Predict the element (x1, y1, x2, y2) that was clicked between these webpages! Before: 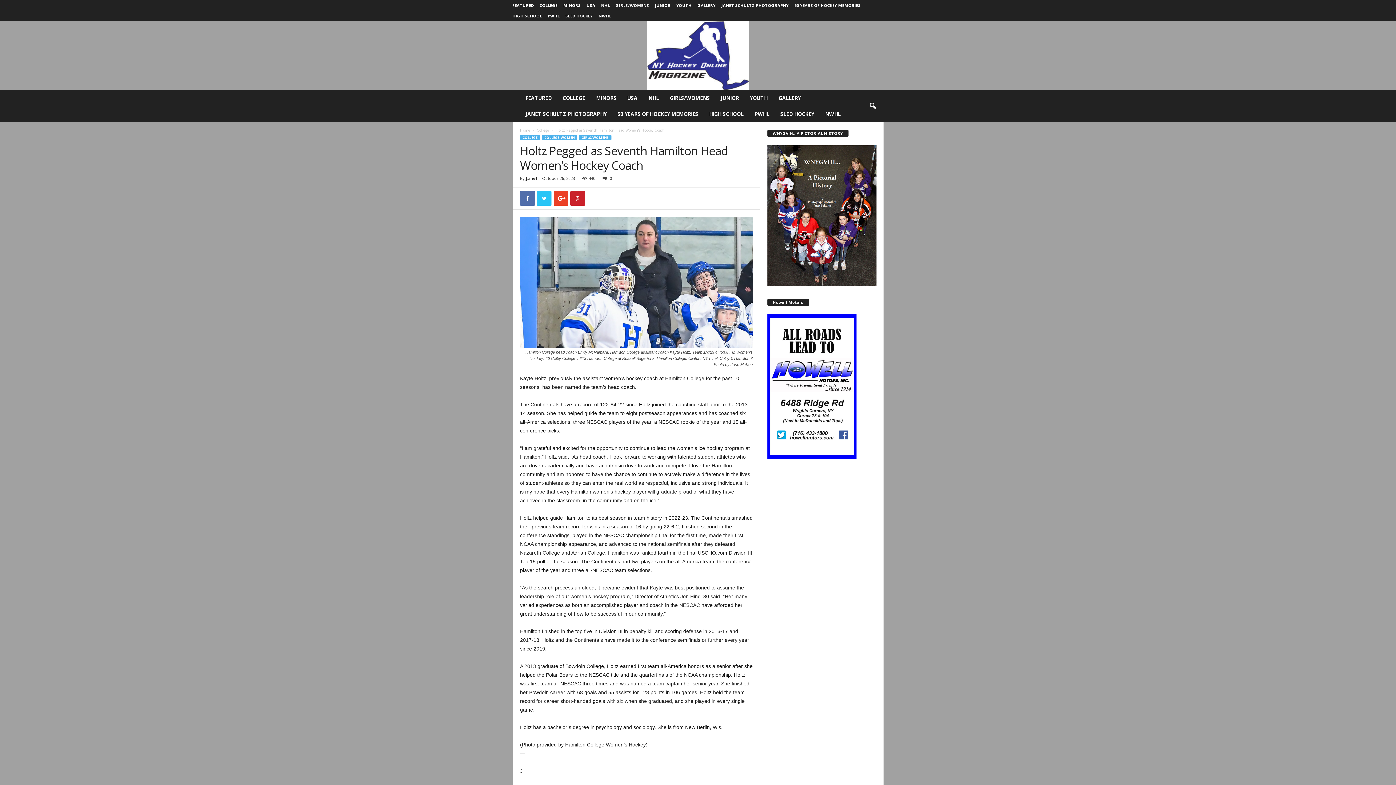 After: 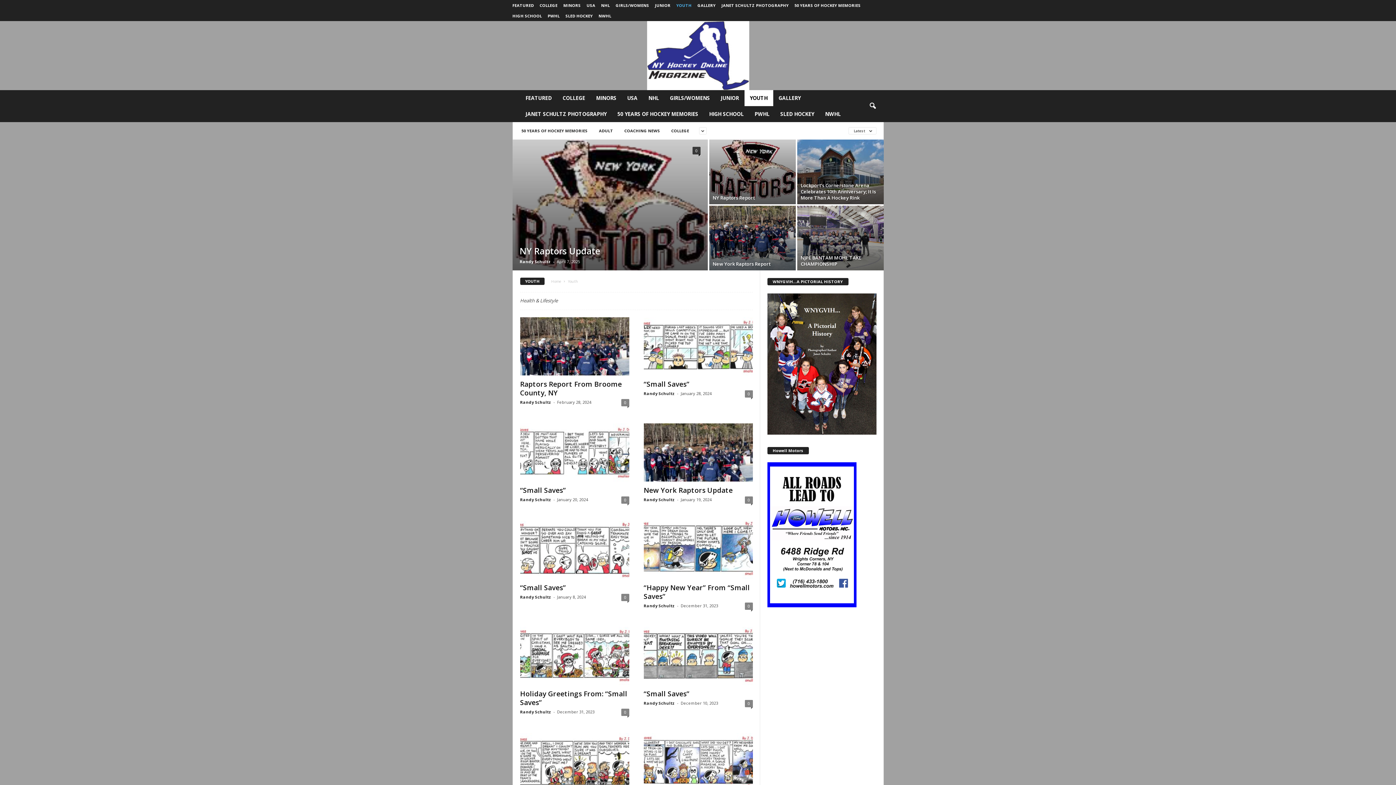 Action: label: YOUTH bbox: (676, 2, 691, 8)